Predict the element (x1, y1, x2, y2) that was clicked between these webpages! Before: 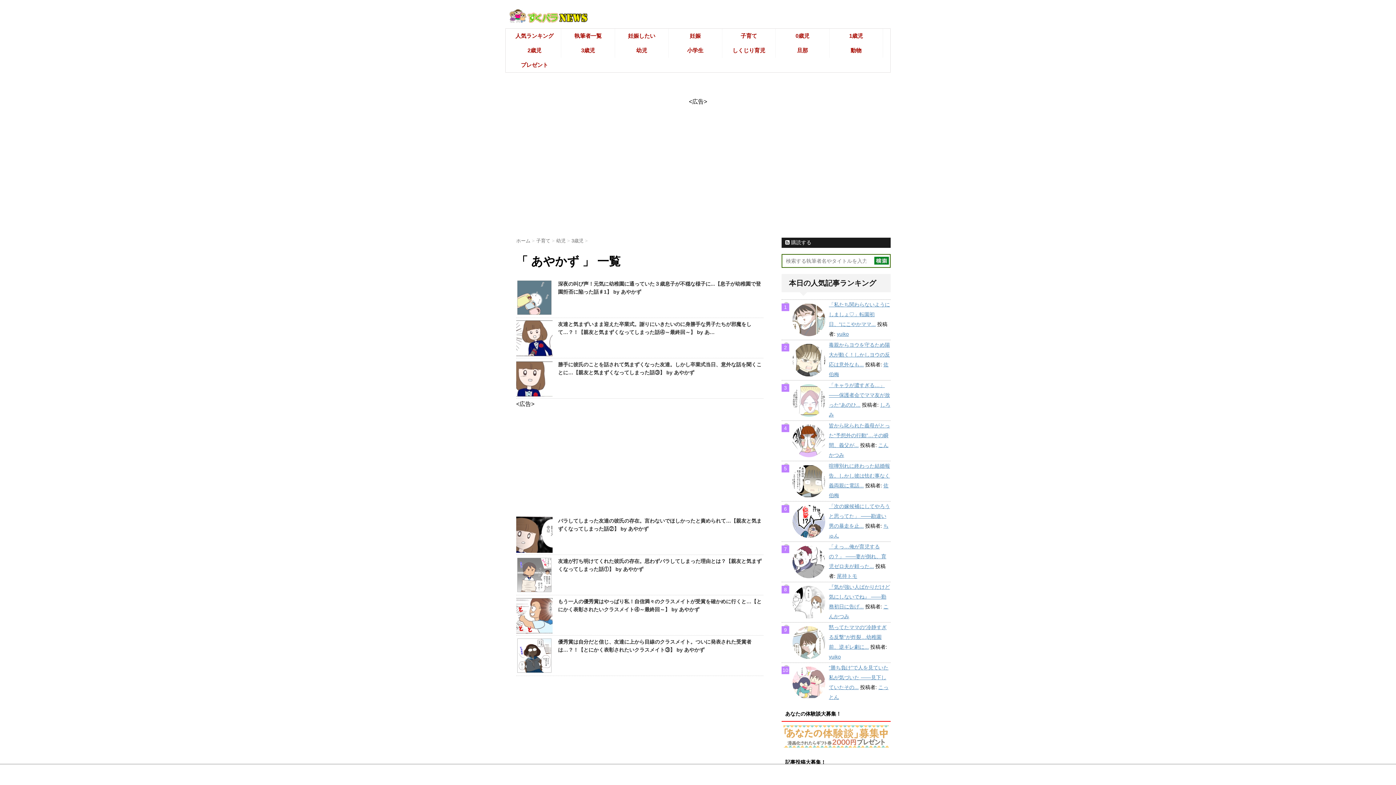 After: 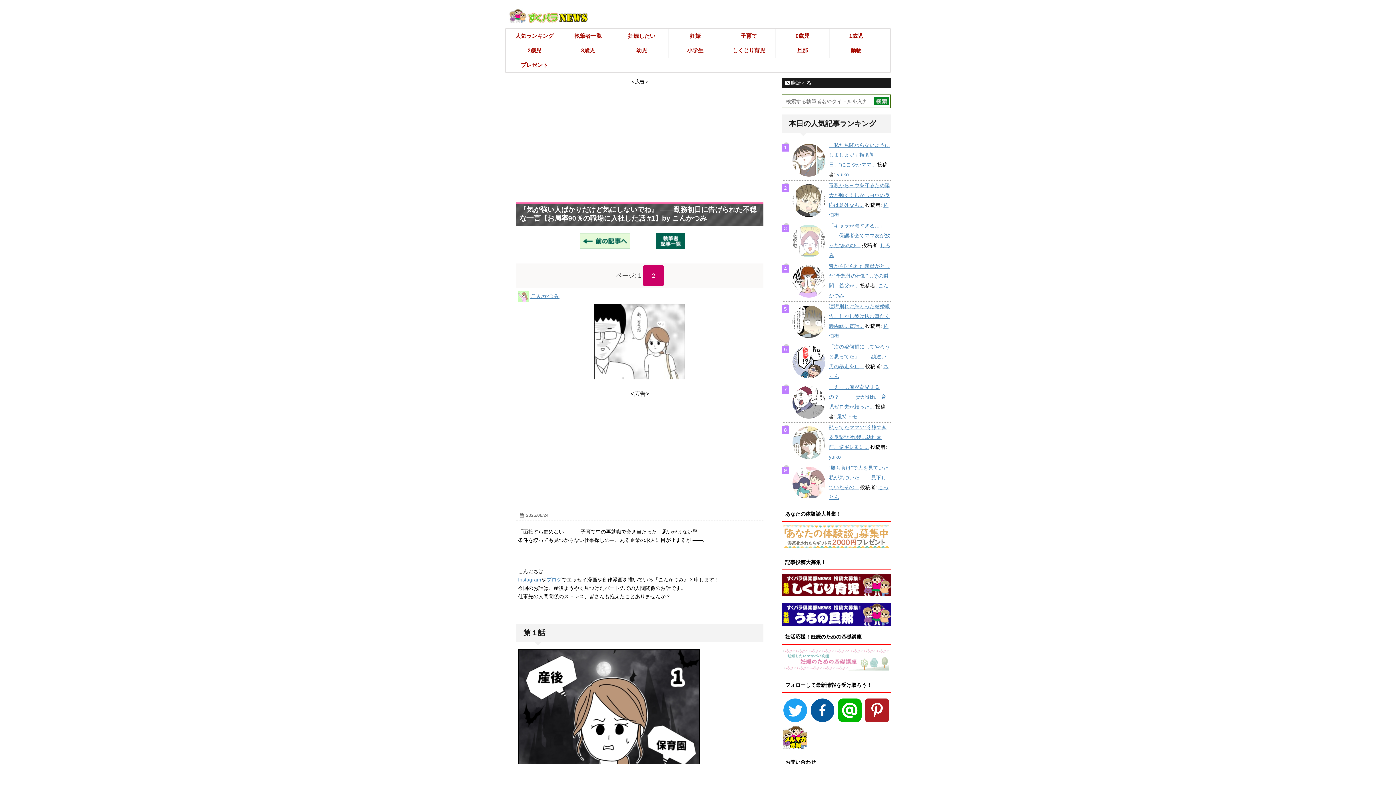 Action: label: 『気が強い人ばかりだけど気にしないでね』 ――勤務初日に告げ... bbox: (829, 584, 890, 609)